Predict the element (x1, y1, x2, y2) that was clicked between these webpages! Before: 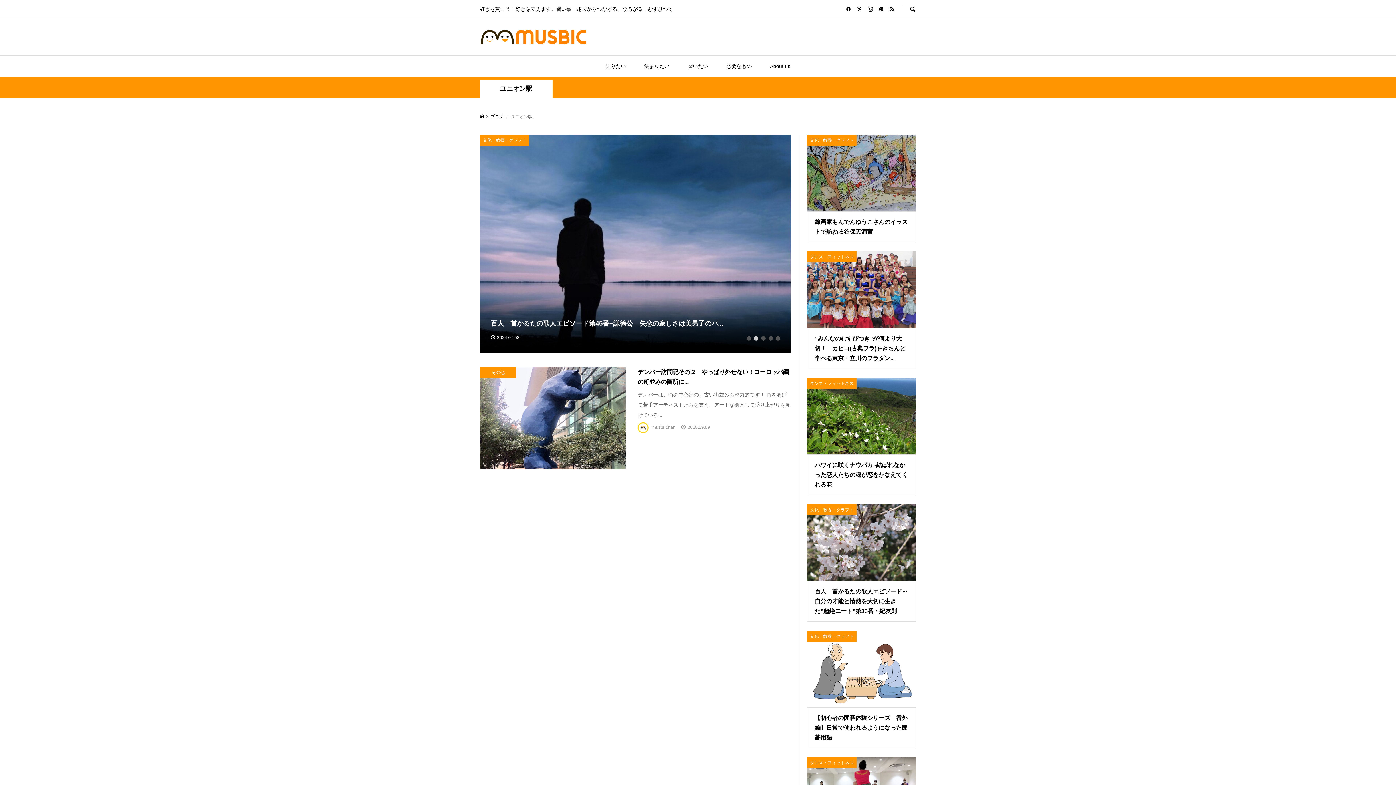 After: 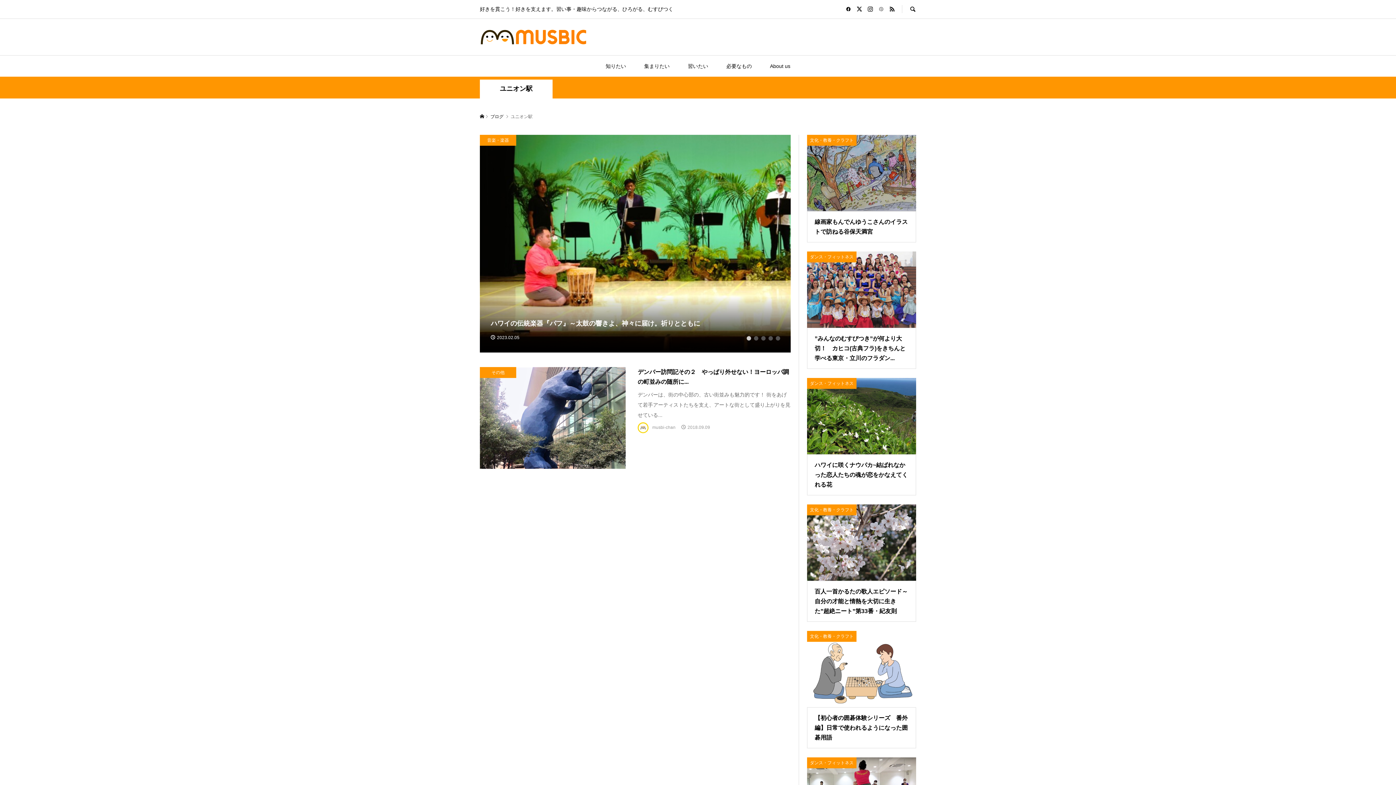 Action: bbox: (878, 6, 884, 12)